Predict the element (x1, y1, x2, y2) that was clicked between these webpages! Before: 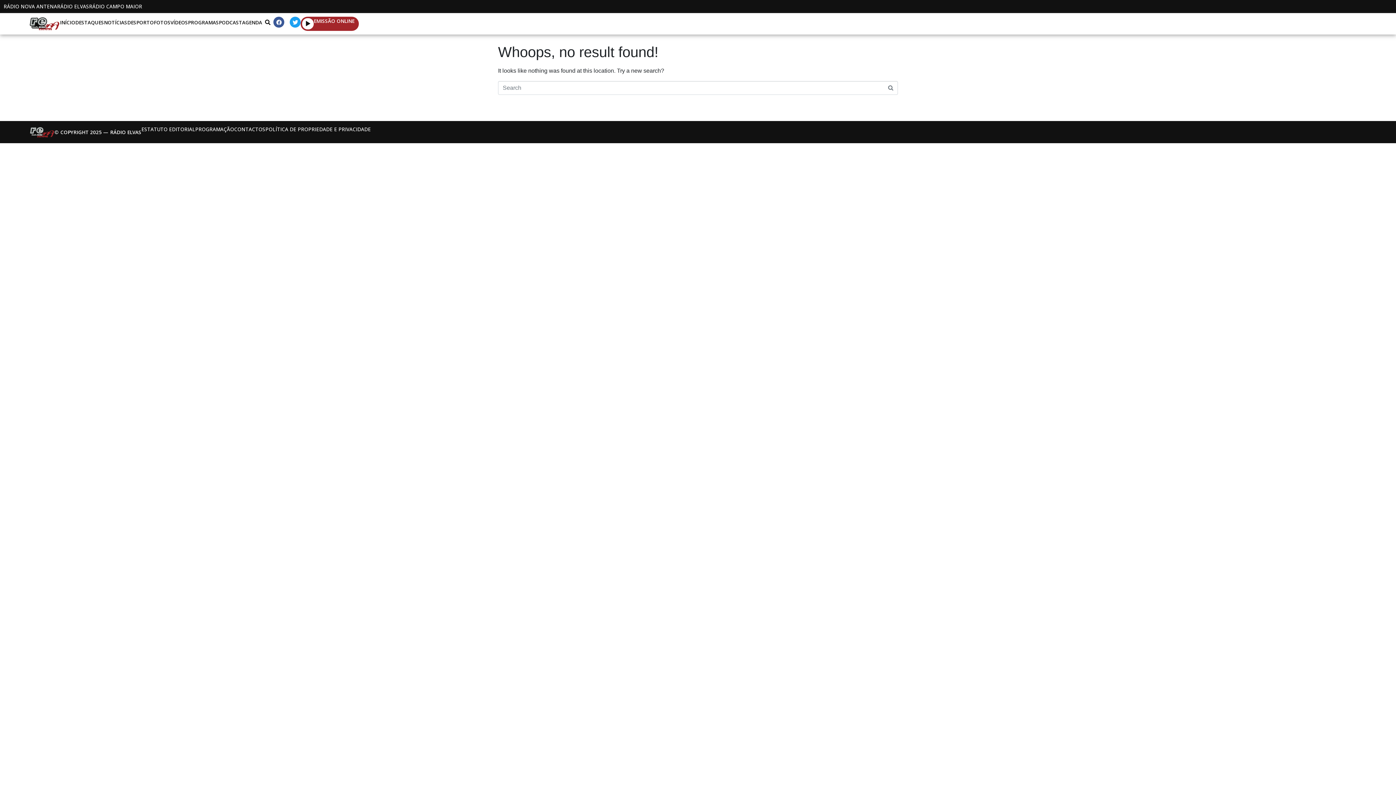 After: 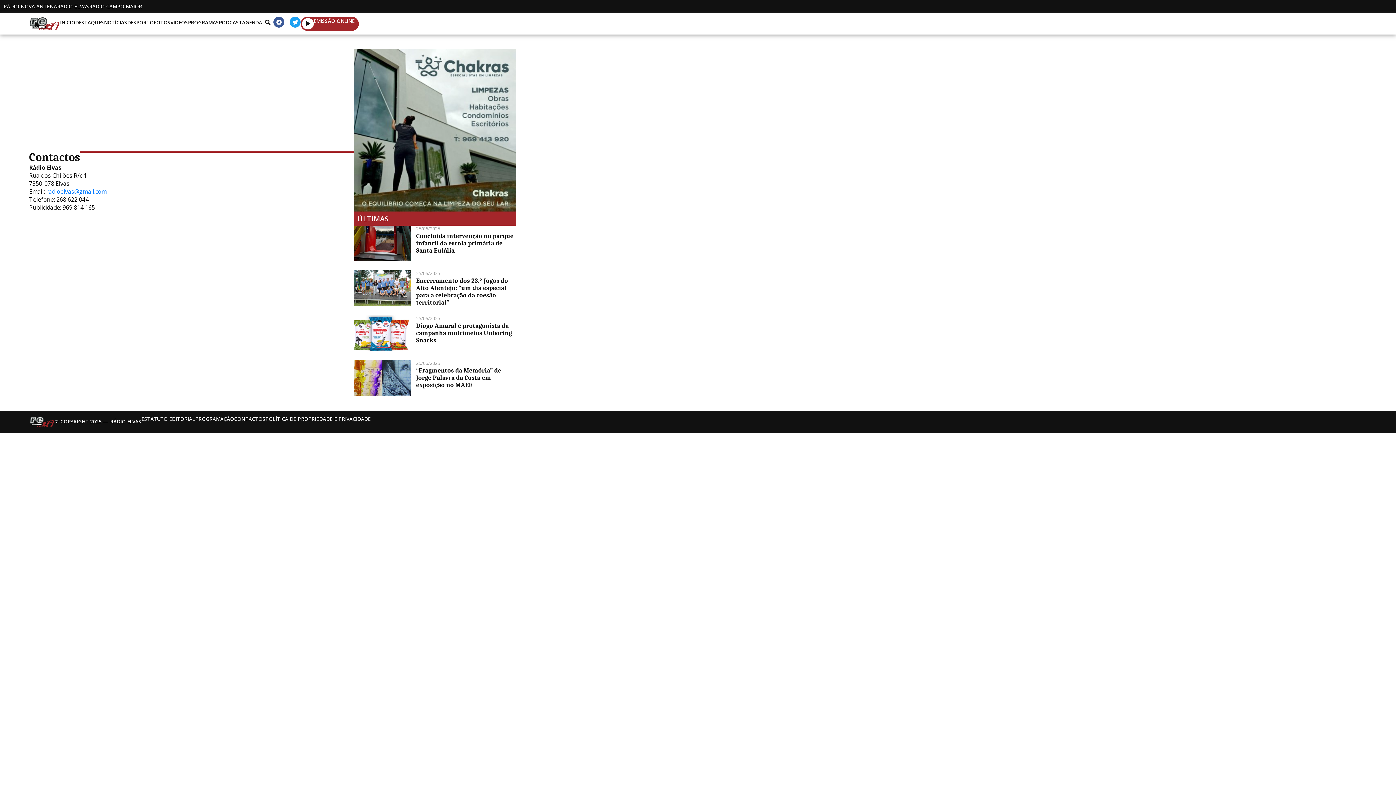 Action: bbox: (234, 125, 265, 132) label: CONTACTOS